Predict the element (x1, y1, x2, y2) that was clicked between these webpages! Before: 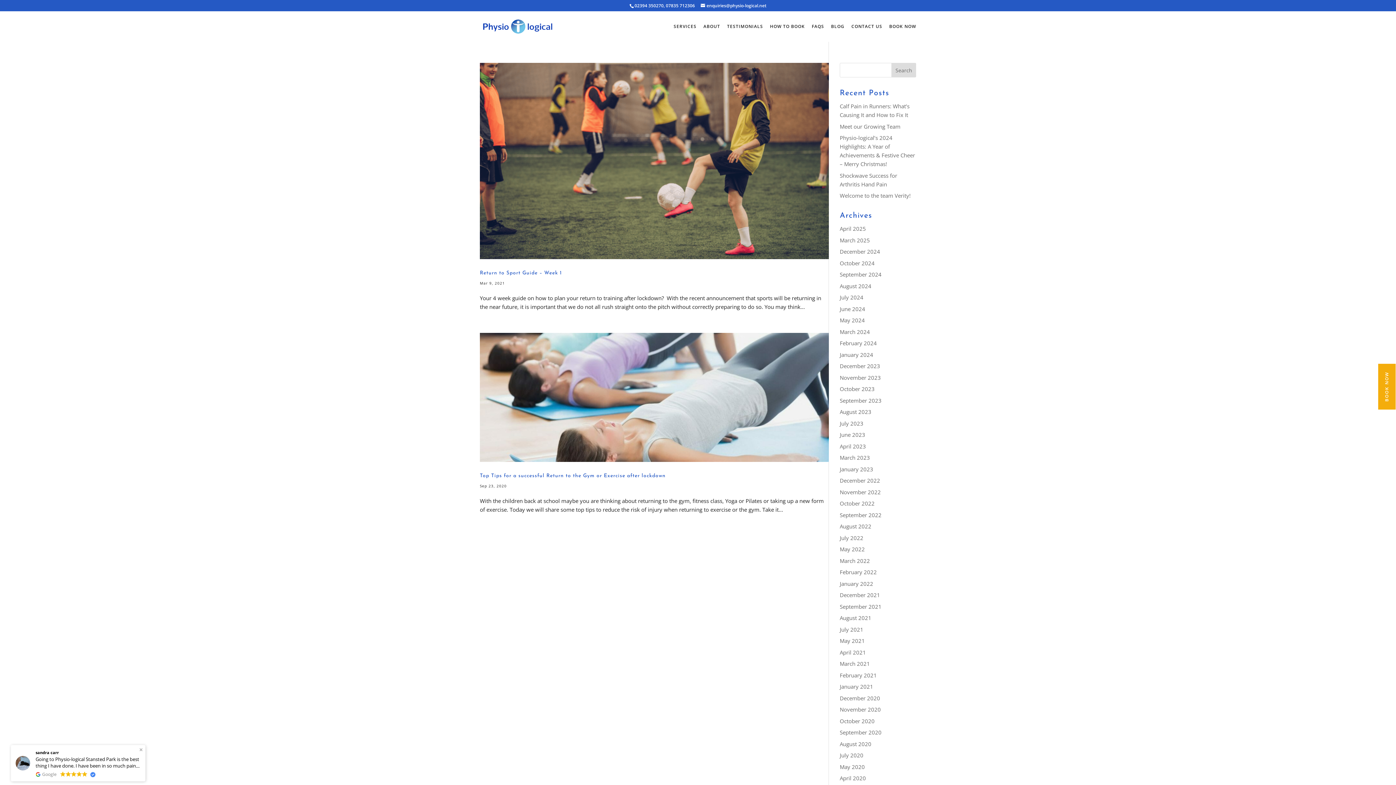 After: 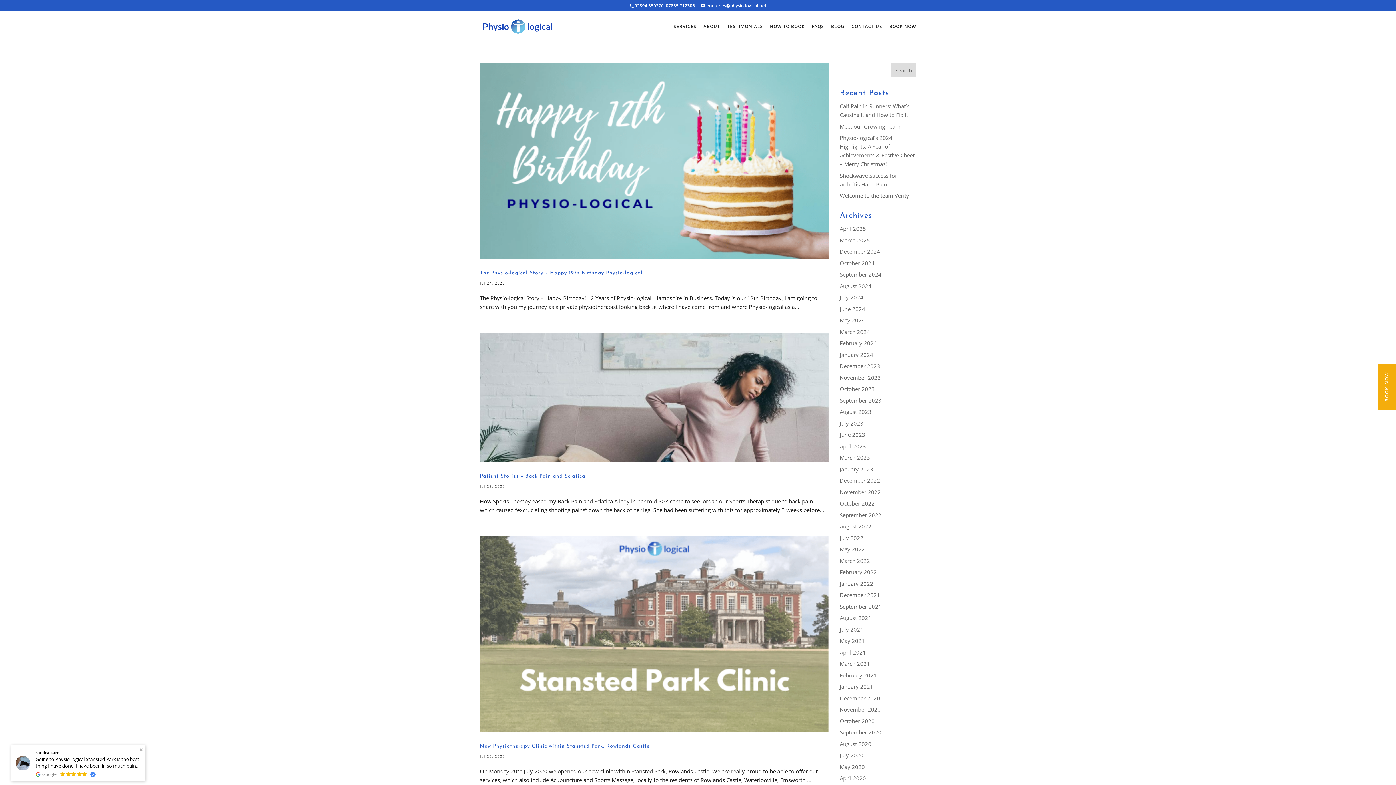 Action: bbox: (840, 752, 863, 759) label: July 2020